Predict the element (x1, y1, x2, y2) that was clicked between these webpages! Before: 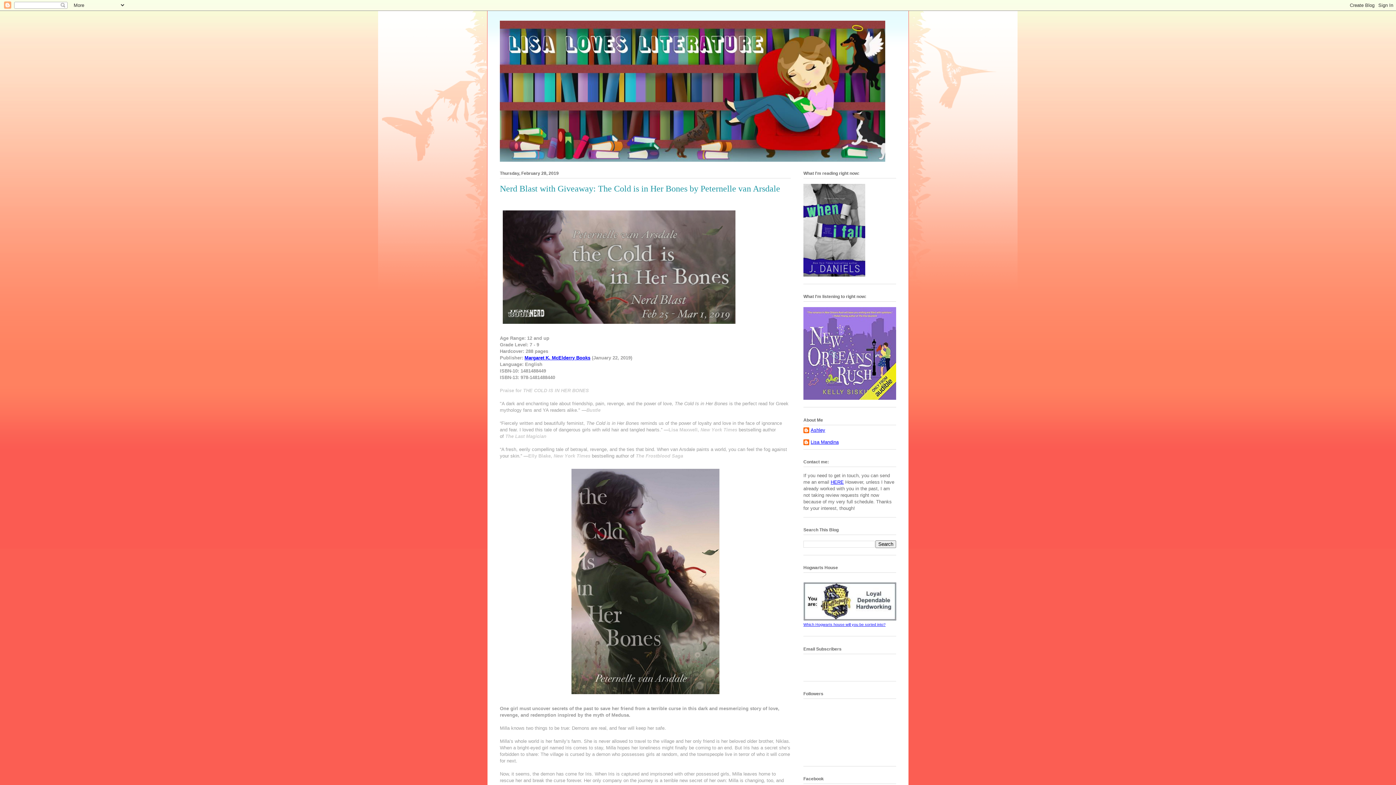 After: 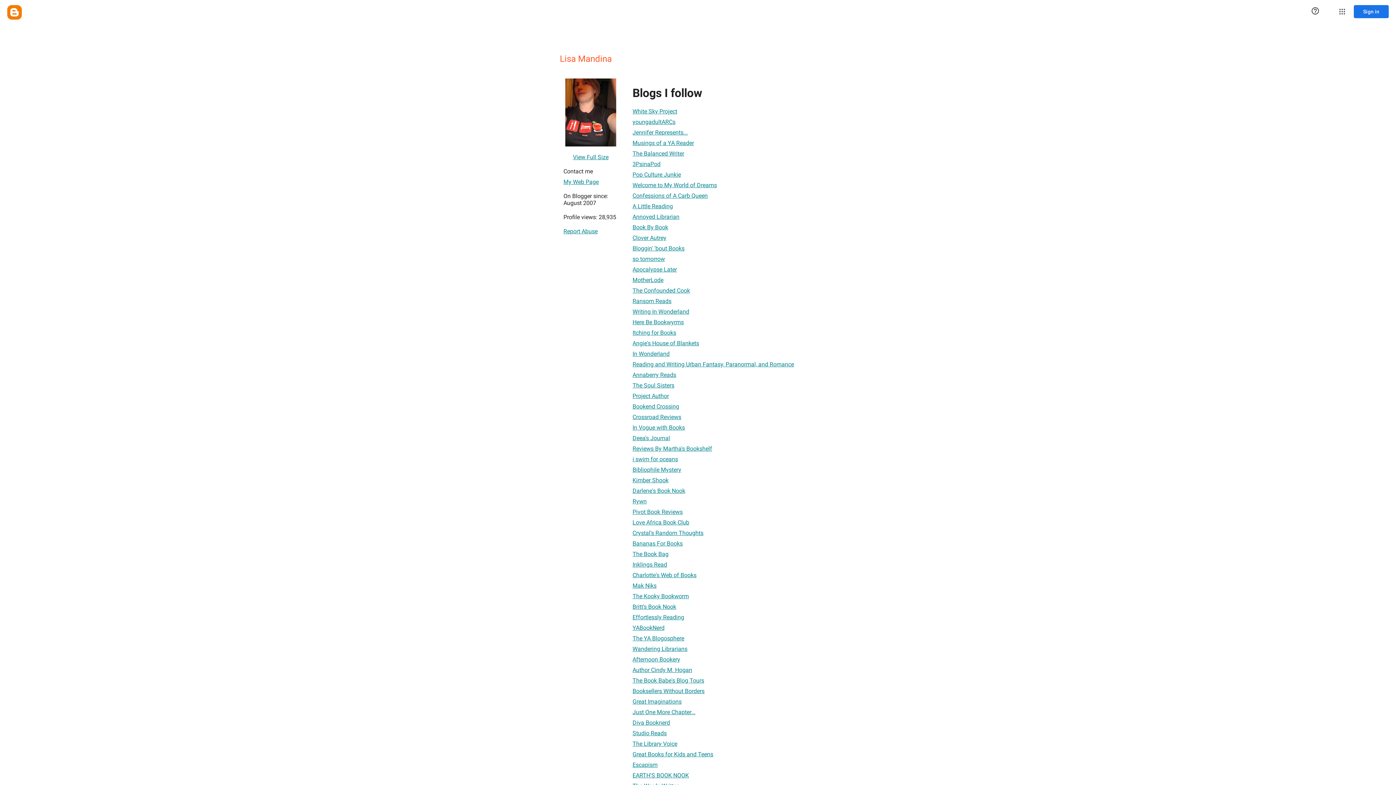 Action: label: Lisa Mandina bbox: (803, 439, 838, 446)